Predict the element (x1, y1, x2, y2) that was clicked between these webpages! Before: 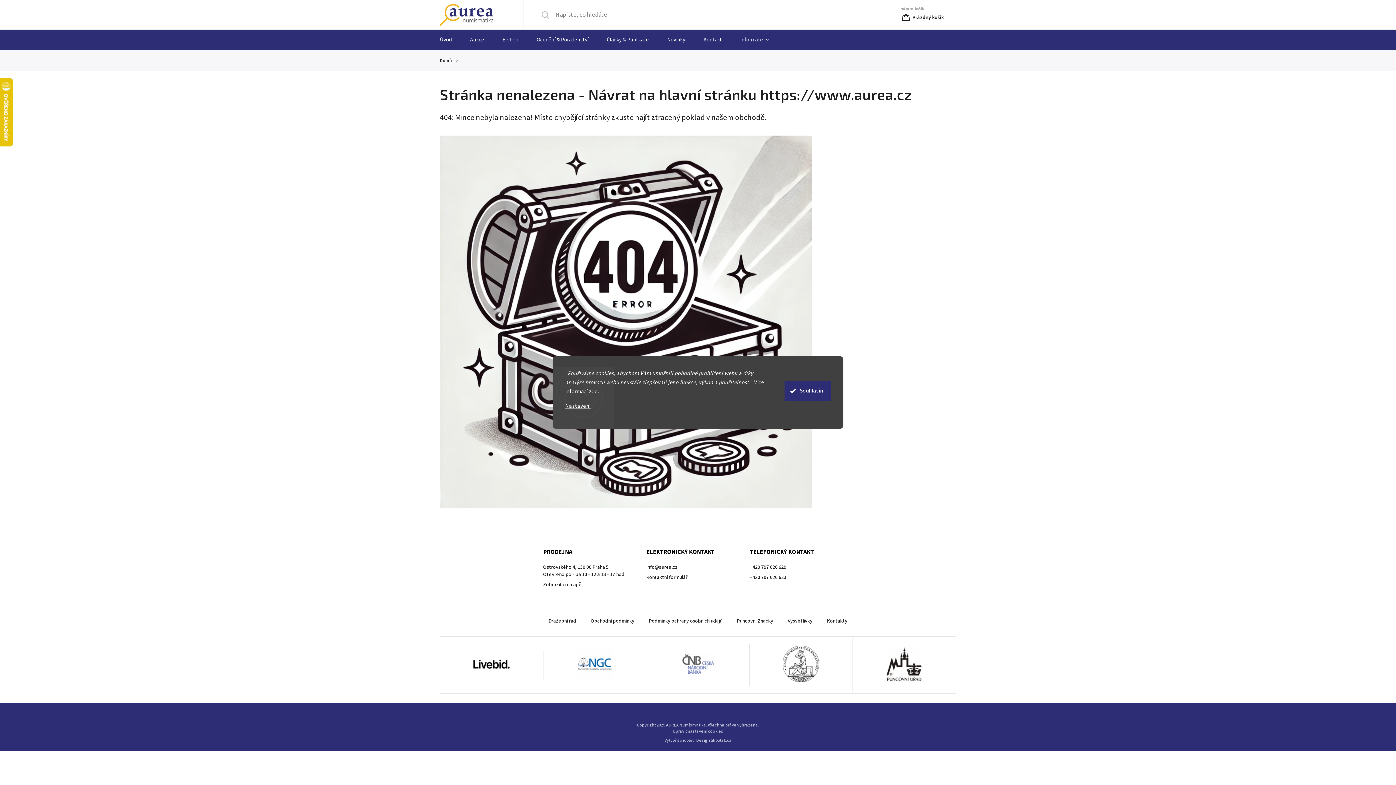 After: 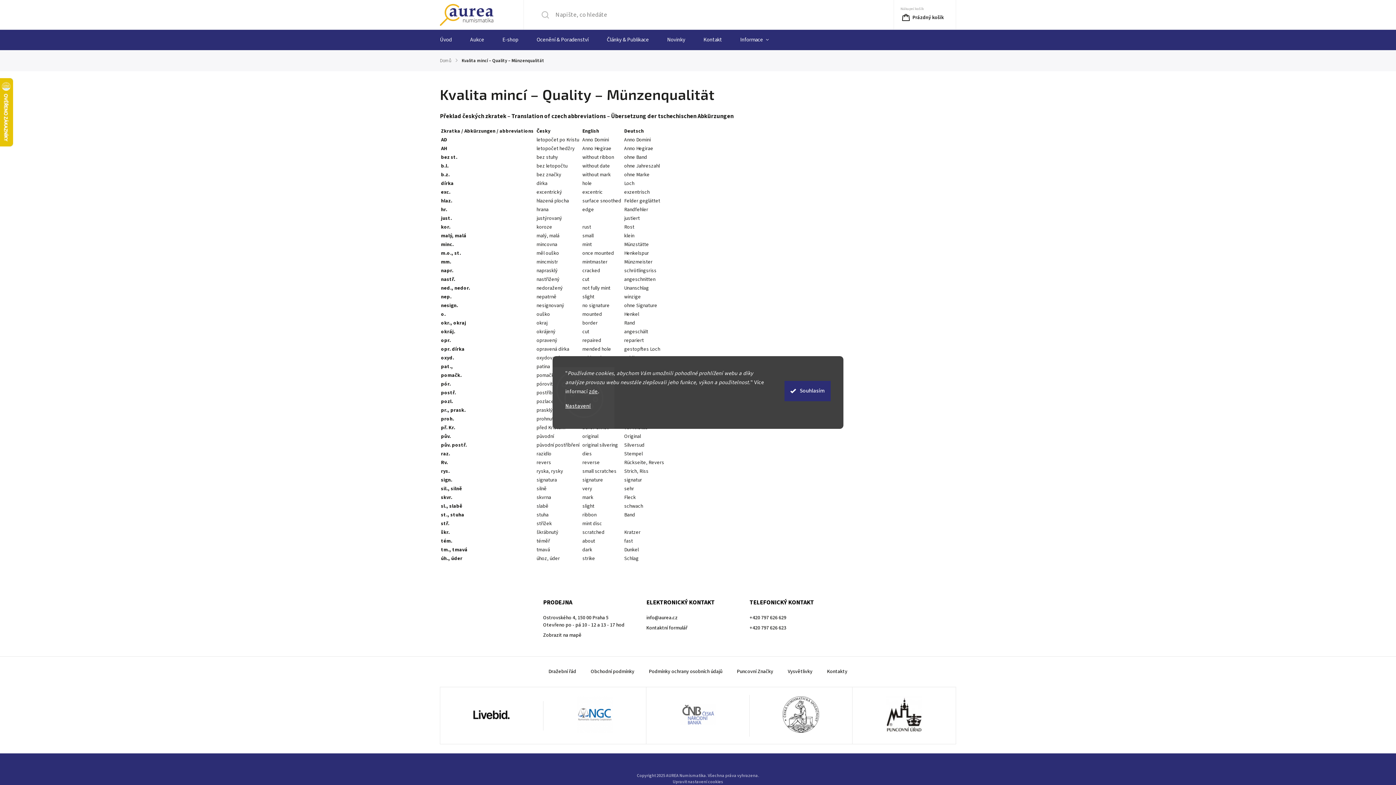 Action: bbox: (788, 617, 812, 625) label: Vysvětlivky